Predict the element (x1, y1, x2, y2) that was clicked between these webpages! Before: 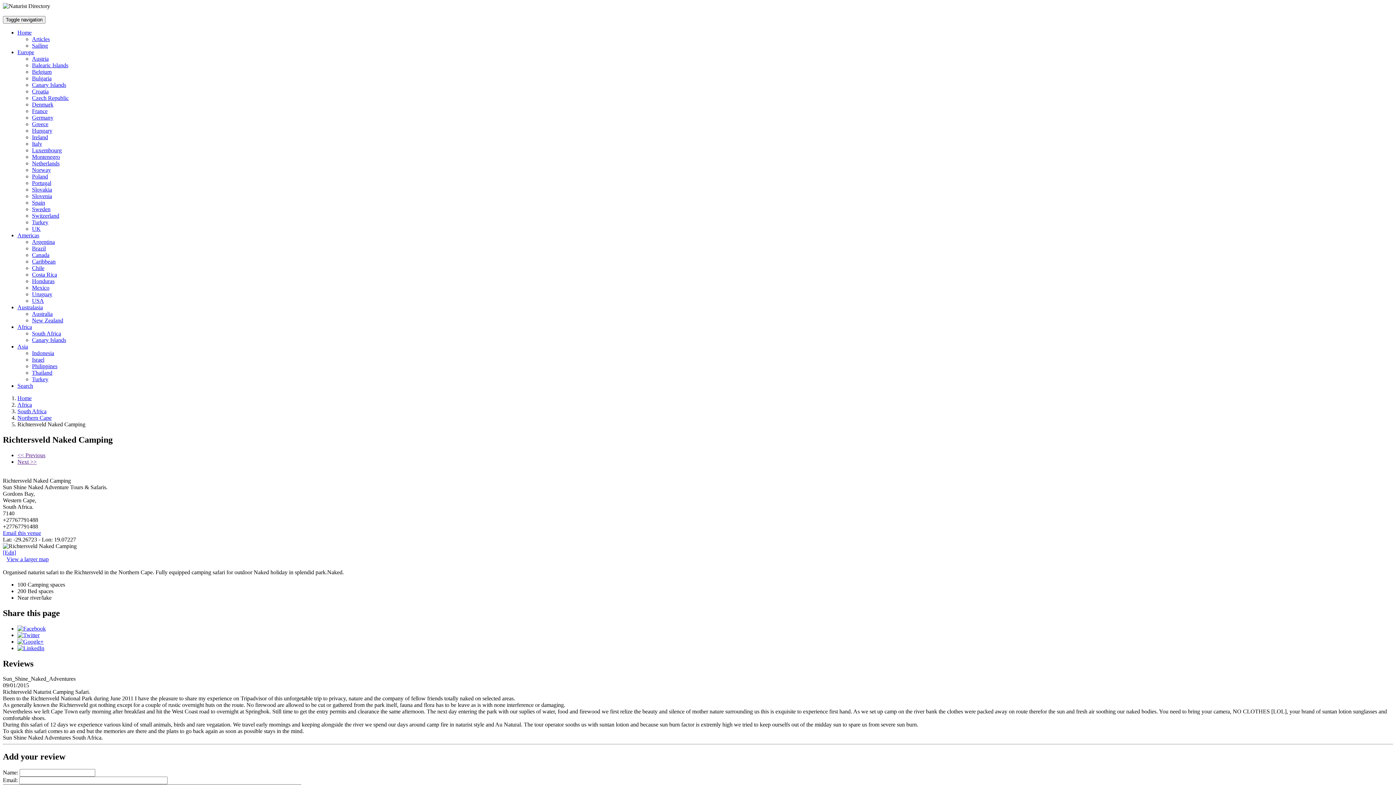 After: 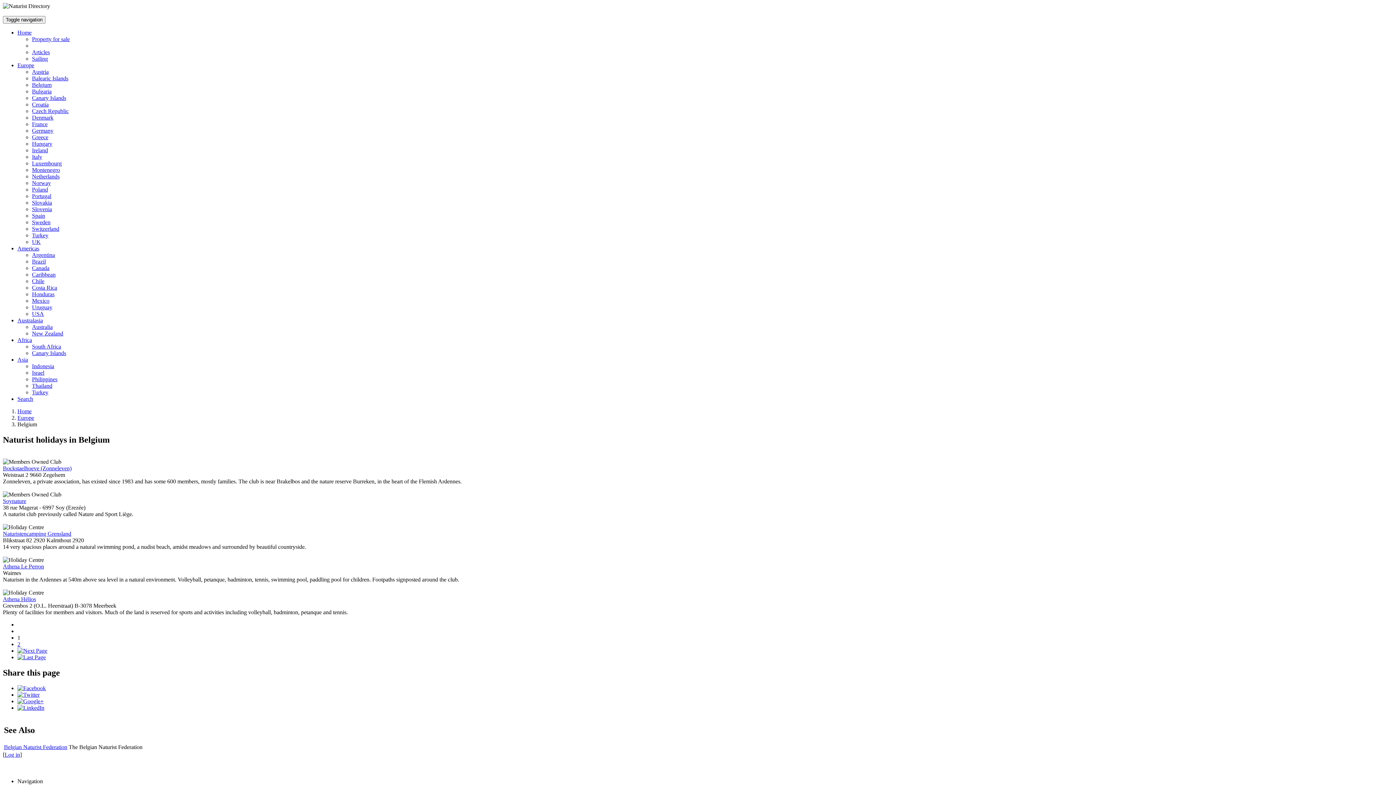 Action: label: Belgium bbox: (32, 68, 51, 74)